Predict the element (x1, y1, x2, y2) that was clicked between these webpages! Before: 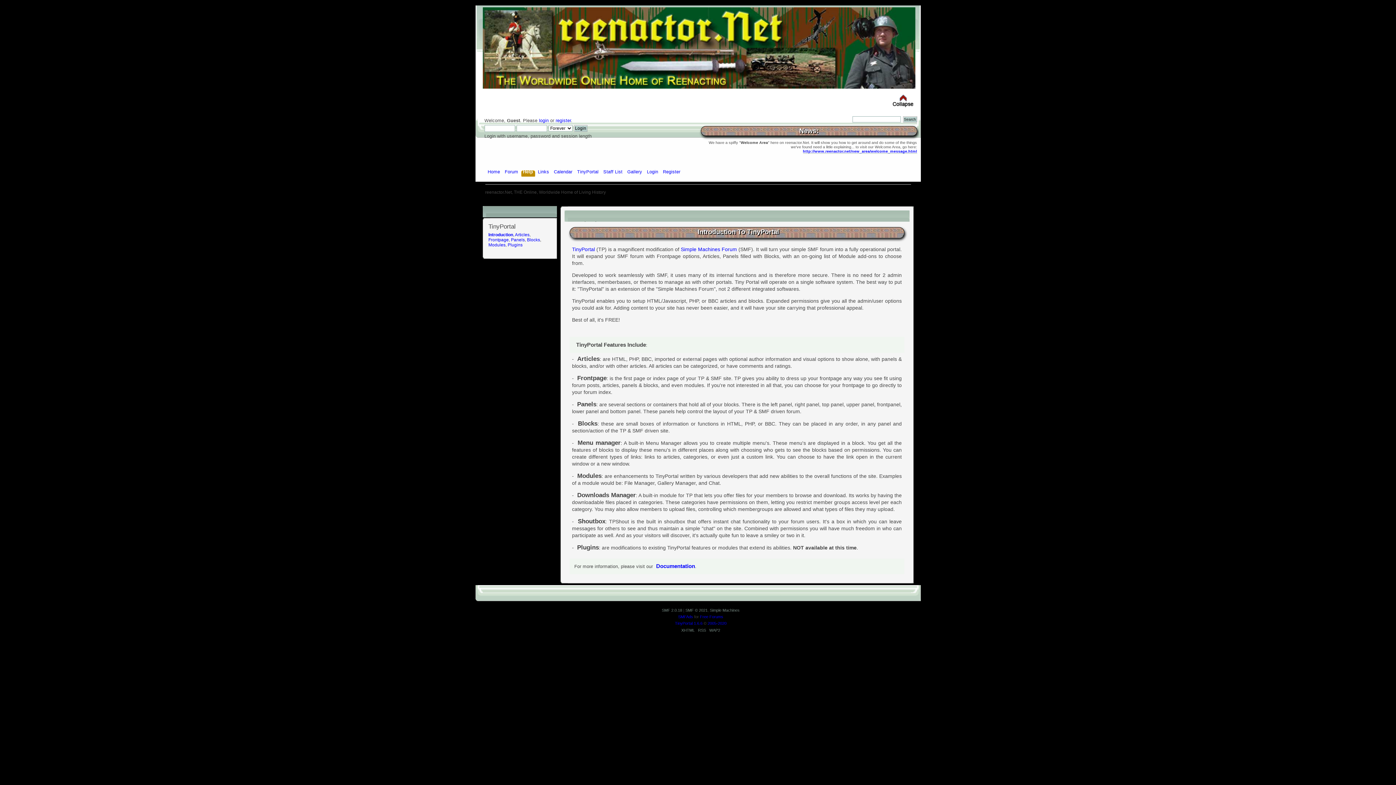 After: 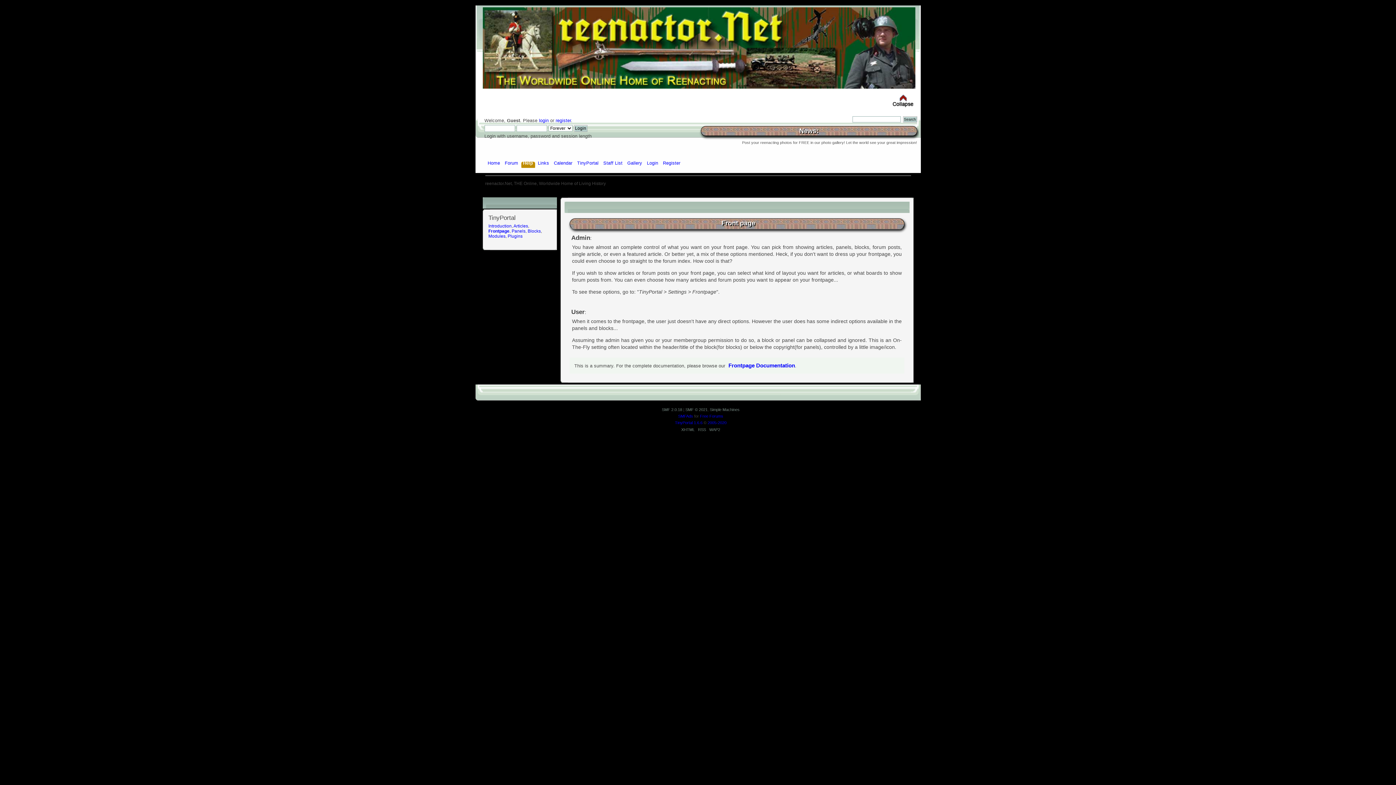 Action: bbox: (488, 237, 508, 242) label: Frontpage